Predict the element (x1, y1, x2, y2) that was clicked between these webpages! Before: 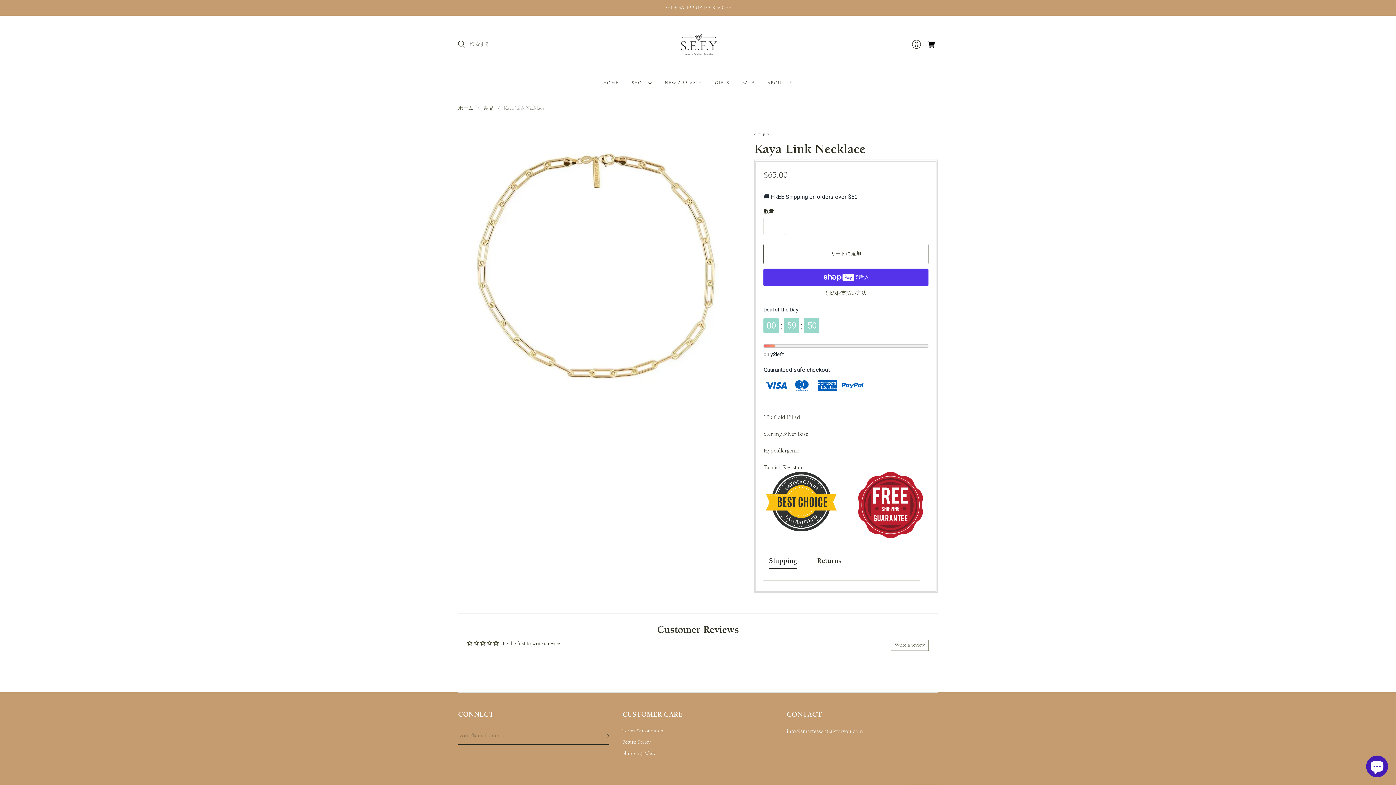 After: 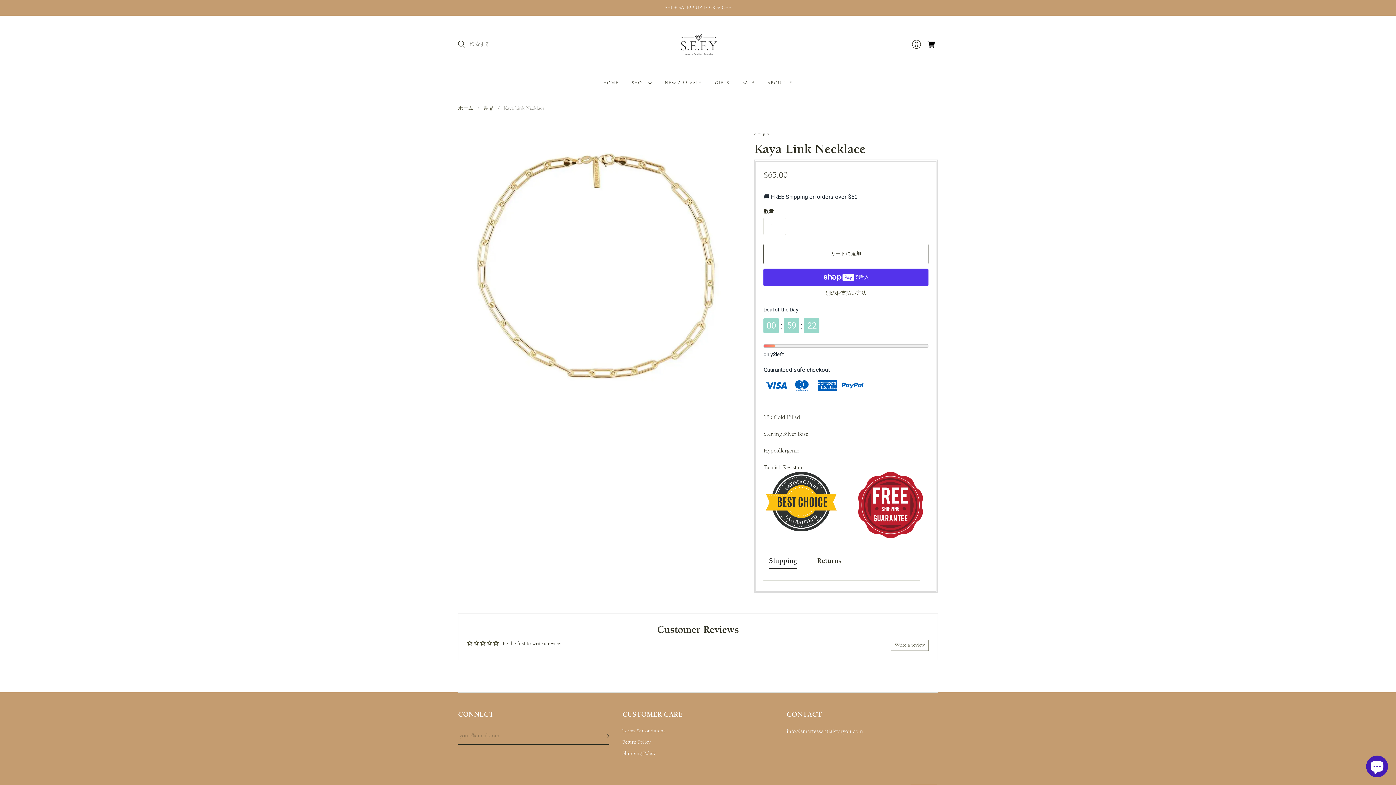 Action: label: Write a review bbox: (890, 640, 929, 651)